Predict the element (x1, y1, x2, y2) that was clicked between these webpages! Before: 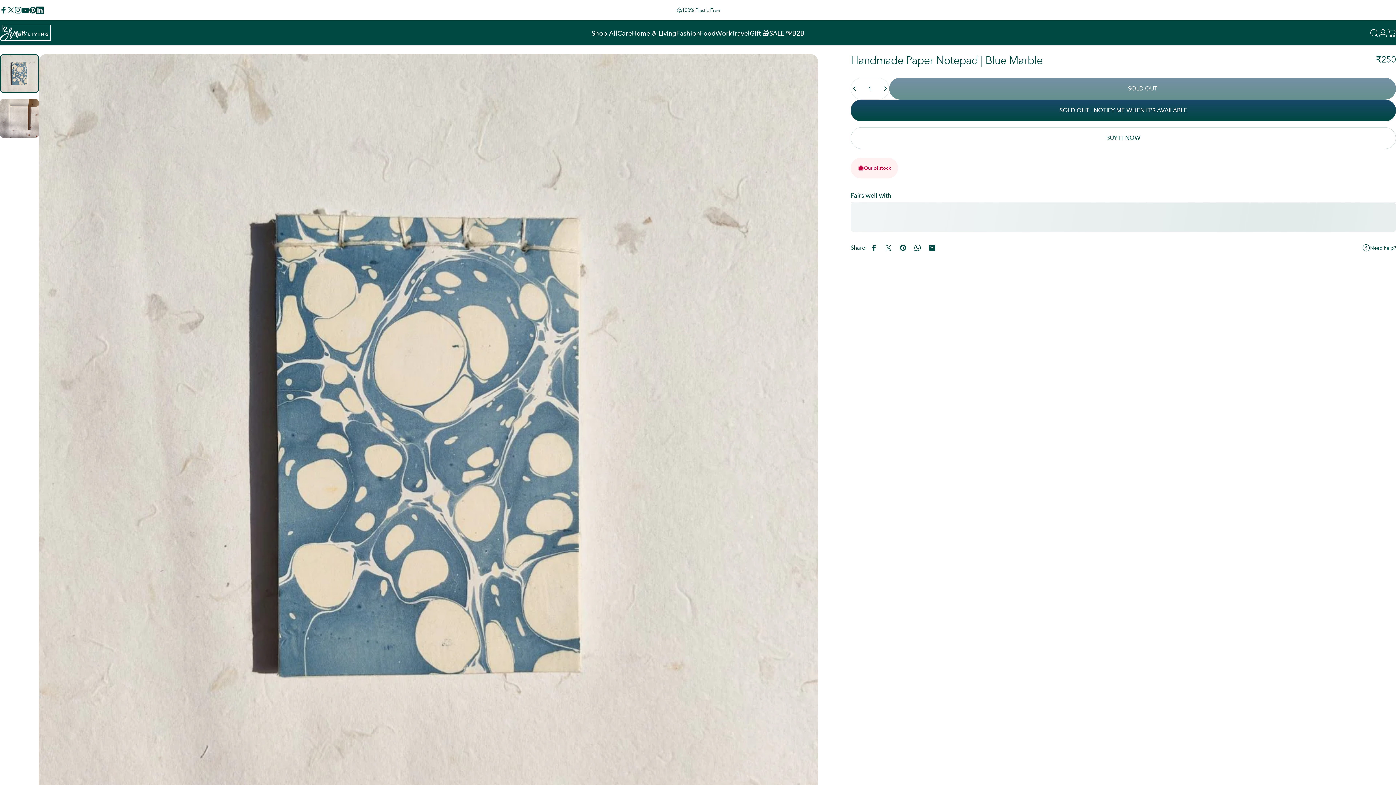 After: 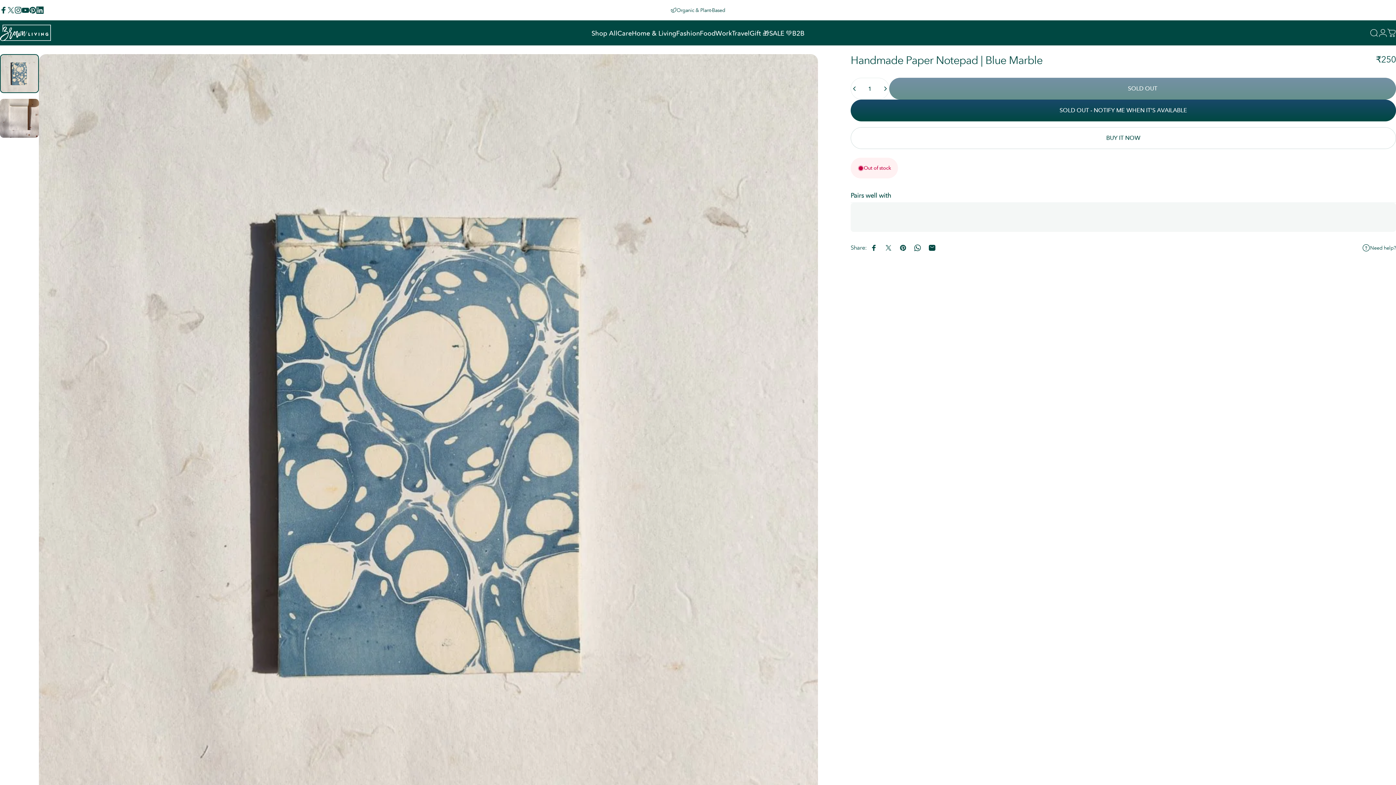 Action: bbox: (36, 6, 43, 13) label: LinkedIn